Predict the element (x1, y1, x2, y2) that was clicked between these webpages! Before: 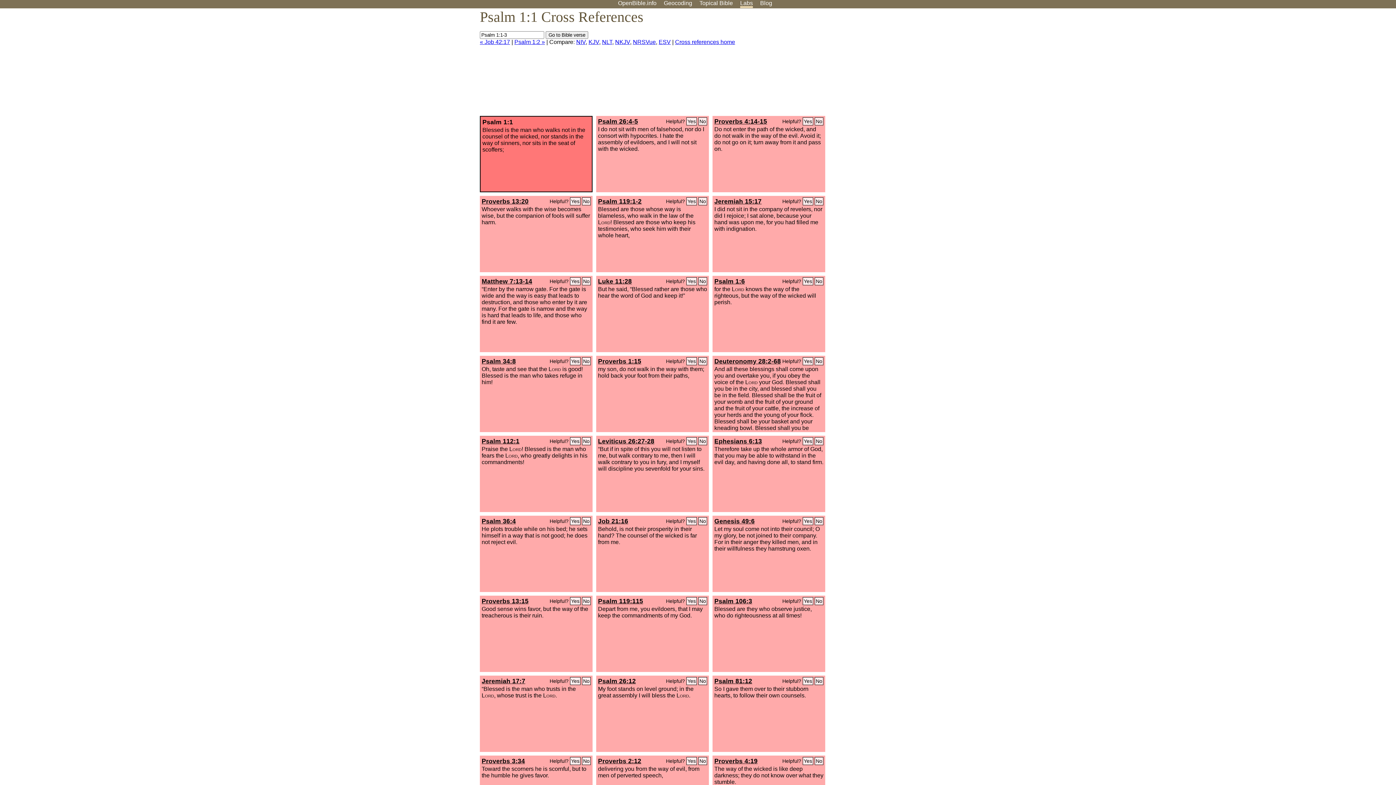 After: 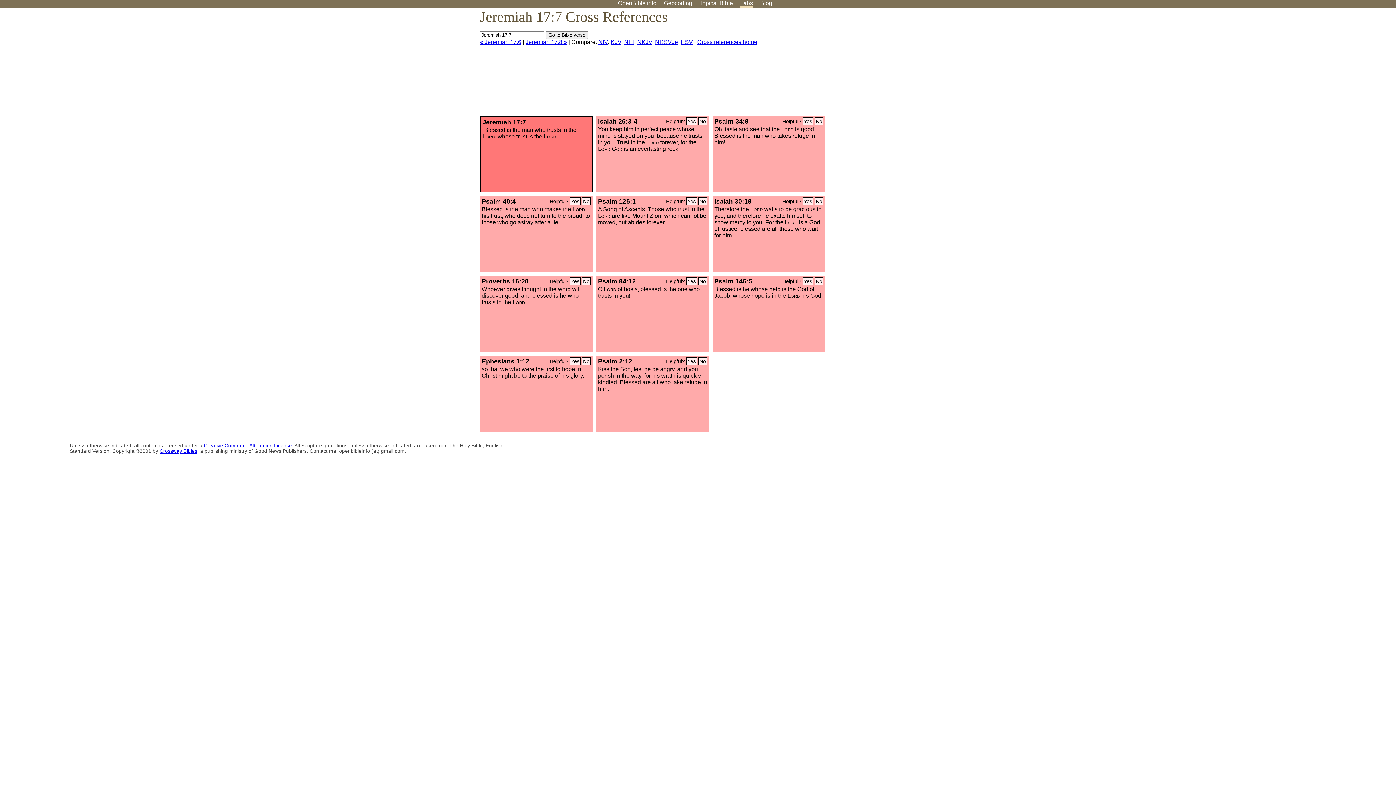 Action: bbox: (481, 677, 525, 685) label: Jeremiah 17:7